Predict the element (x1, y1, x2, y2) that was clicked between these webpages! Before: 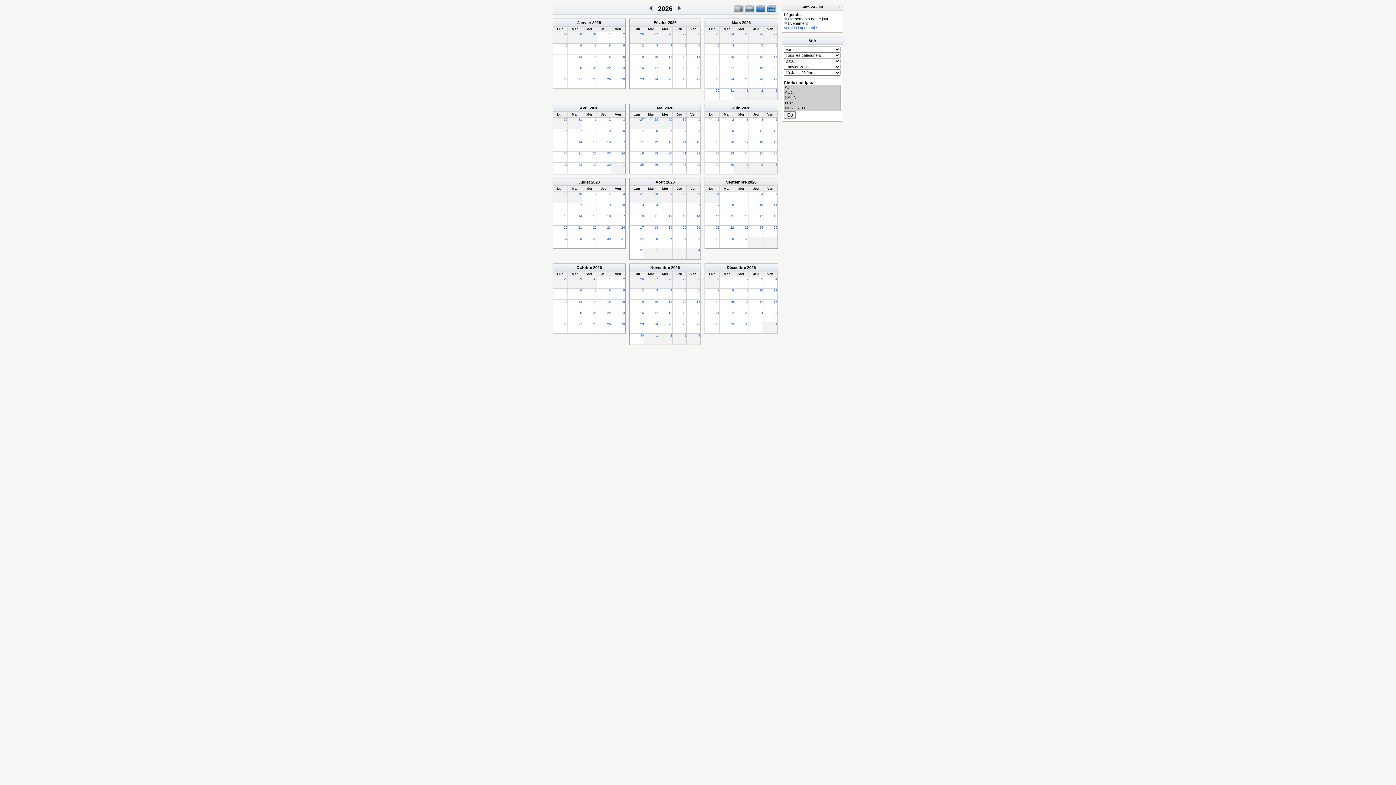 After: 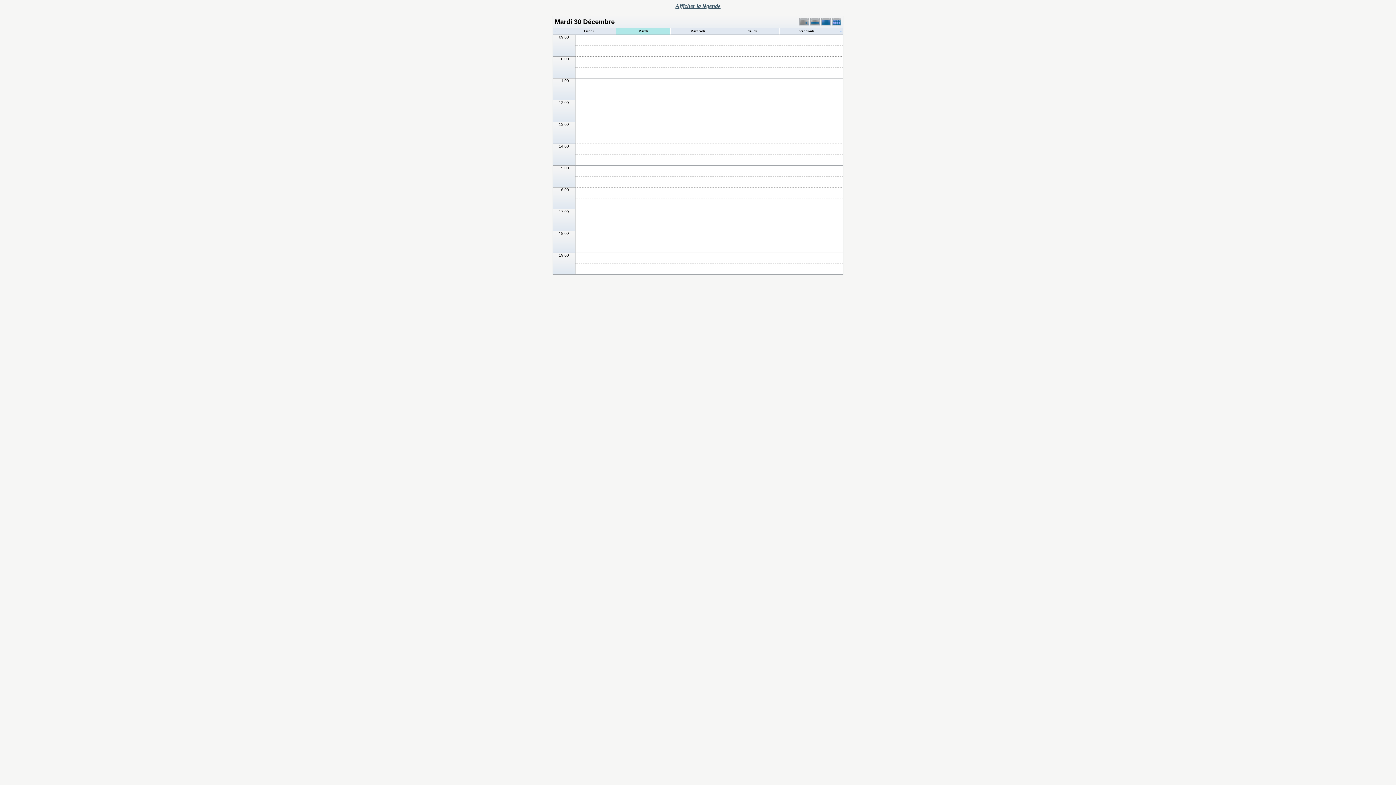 Action: bbox: (578, 32, 582, 36) label: 30